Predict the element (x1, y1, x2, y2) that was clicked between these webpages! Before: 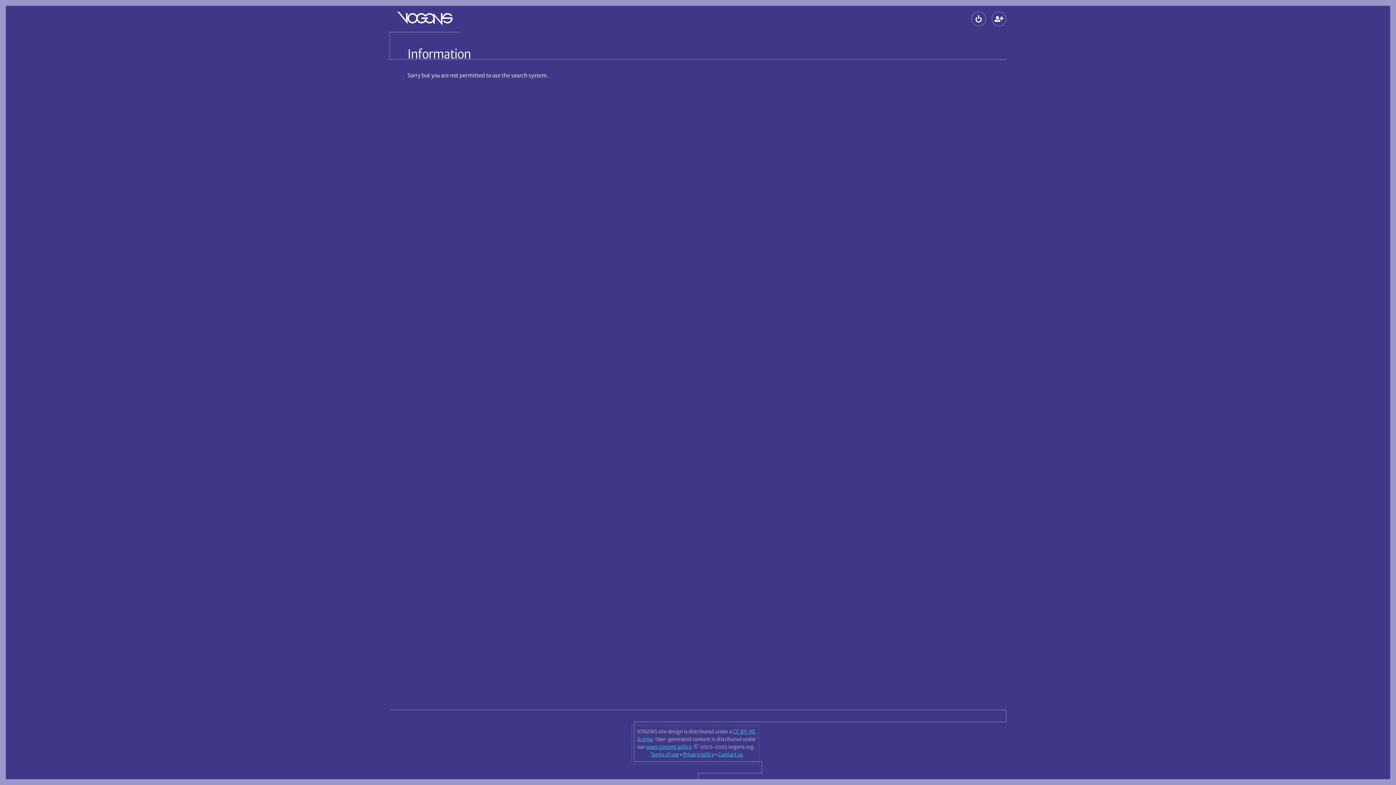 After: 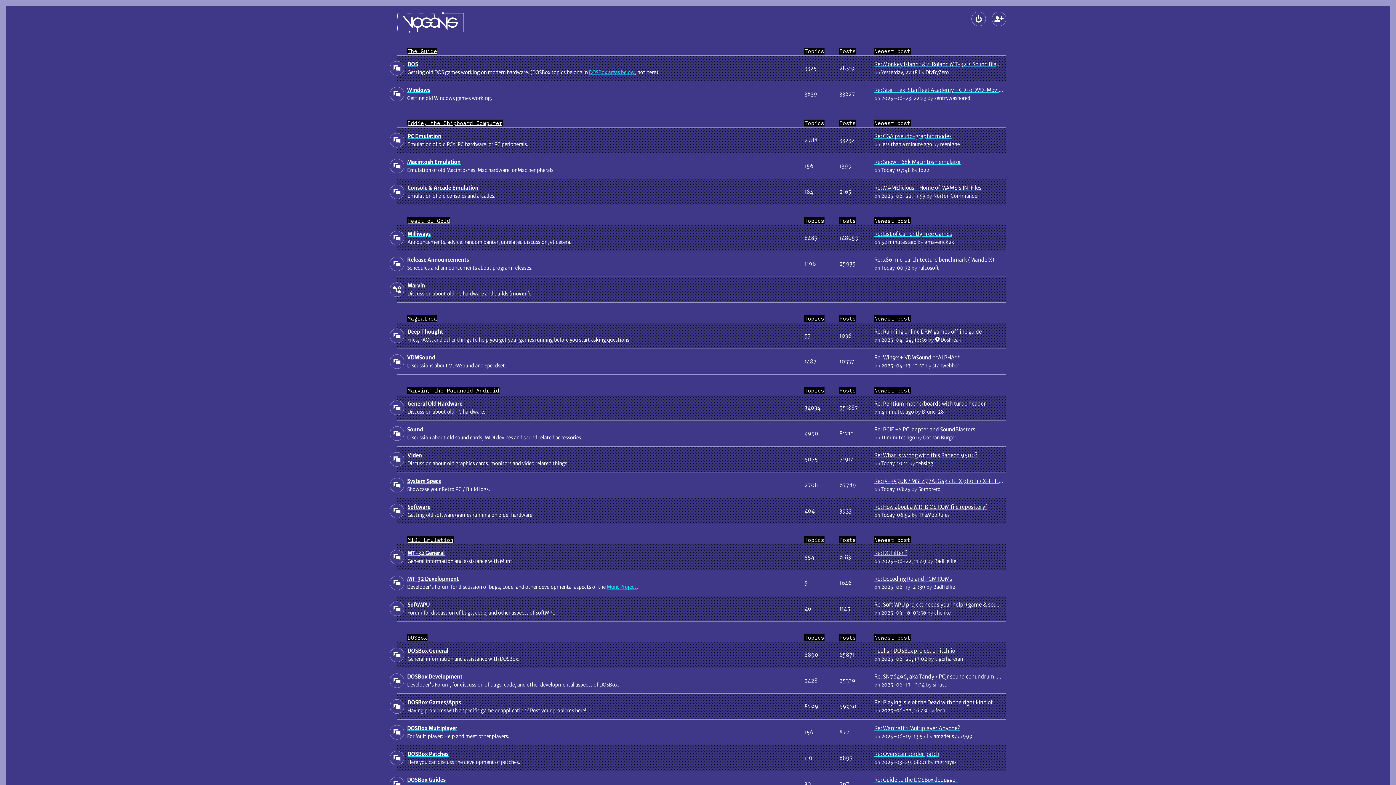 Action: bbox: (397, 11, 452, 25)